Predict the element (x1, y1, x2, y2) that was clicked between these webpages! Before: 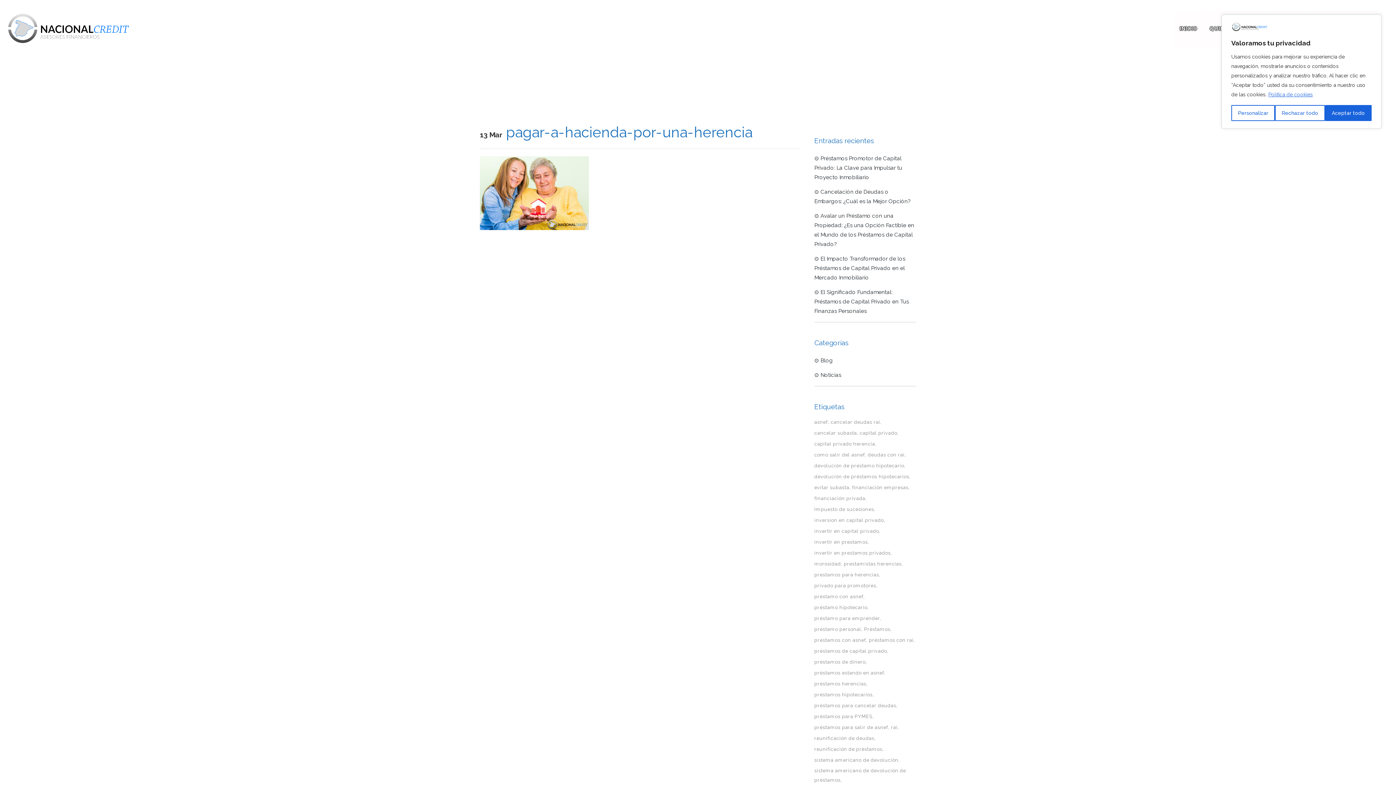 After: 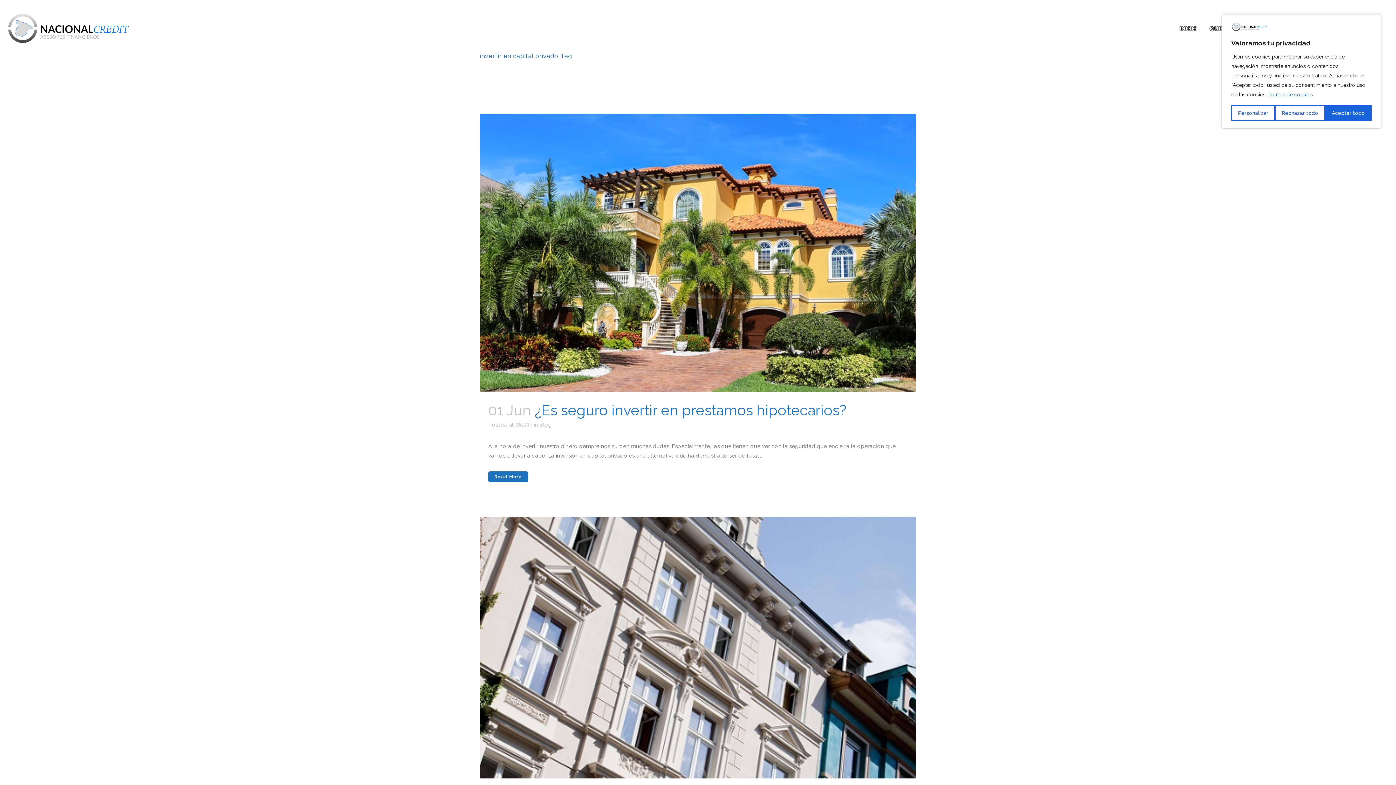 Action: label: invertir en capital privado (3 elementos) bbox: (814, 526, 880, 536)